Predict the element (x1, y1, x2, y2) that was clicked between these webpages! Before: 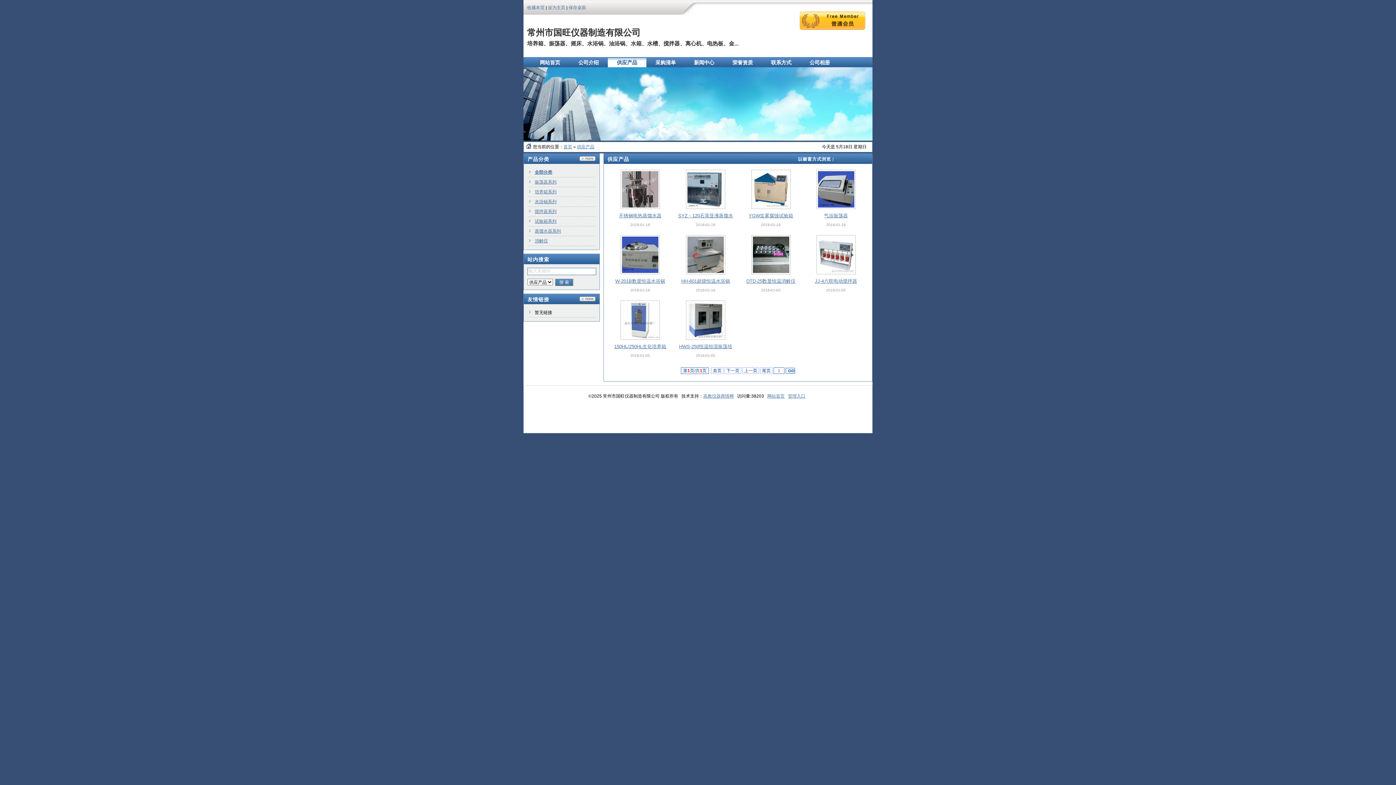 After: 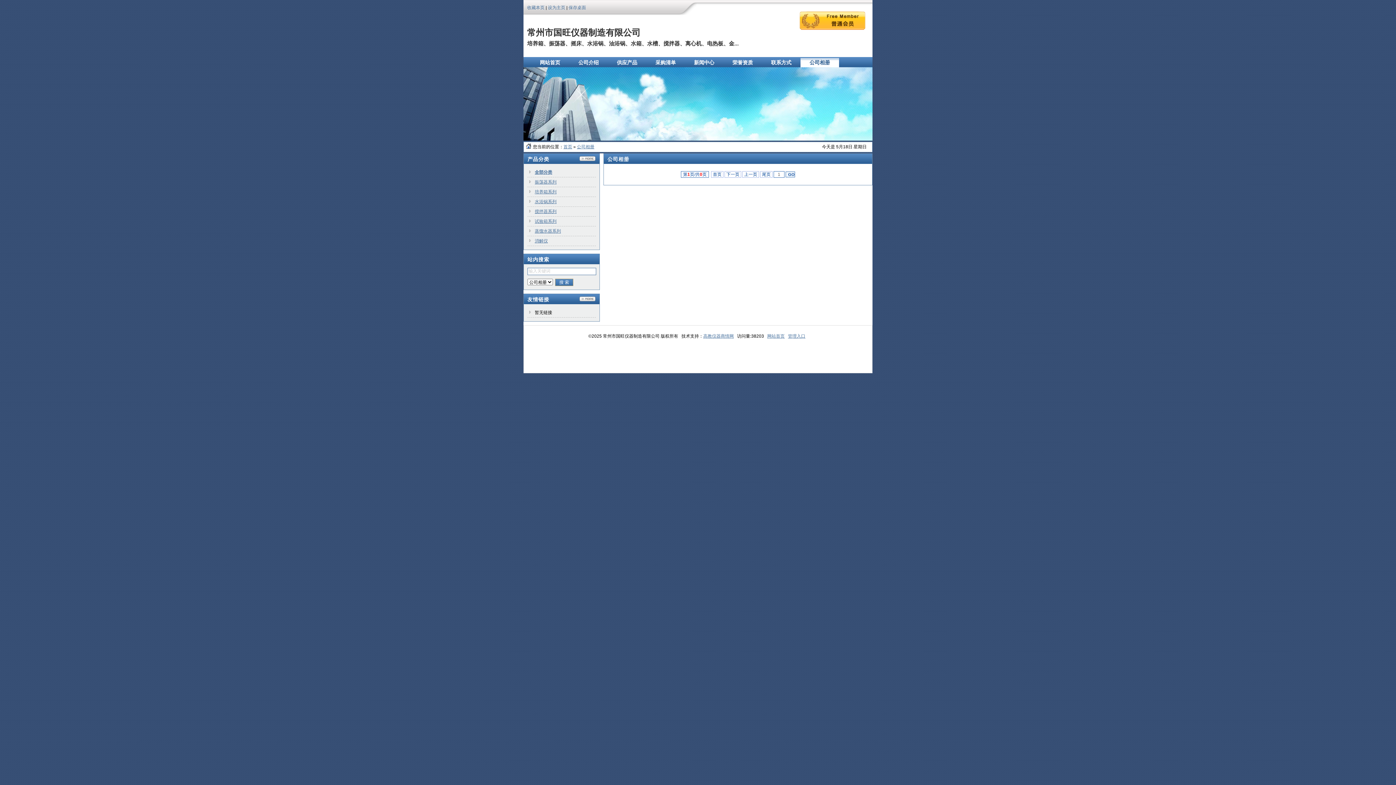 Action: label: 公司相册 bbox: (809, 59, 830, 65)